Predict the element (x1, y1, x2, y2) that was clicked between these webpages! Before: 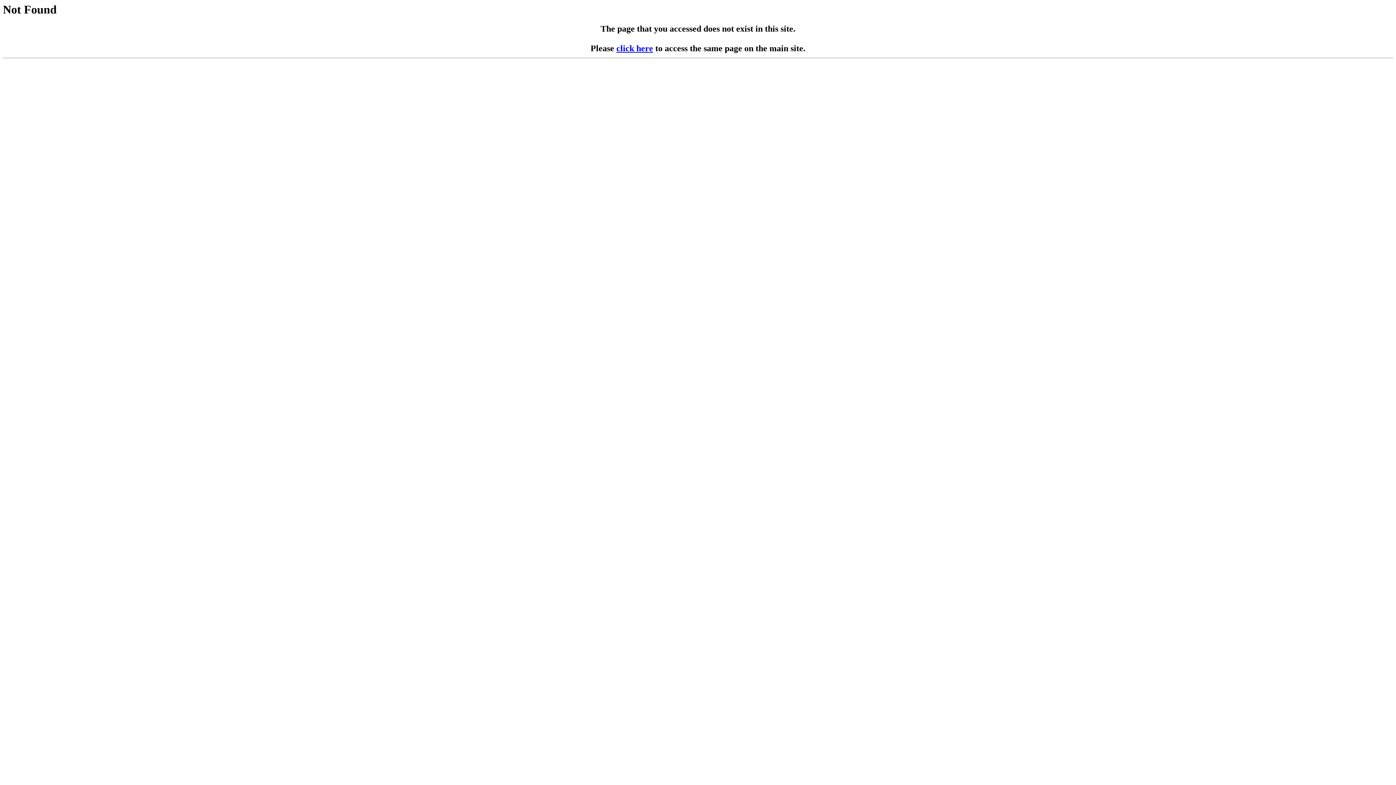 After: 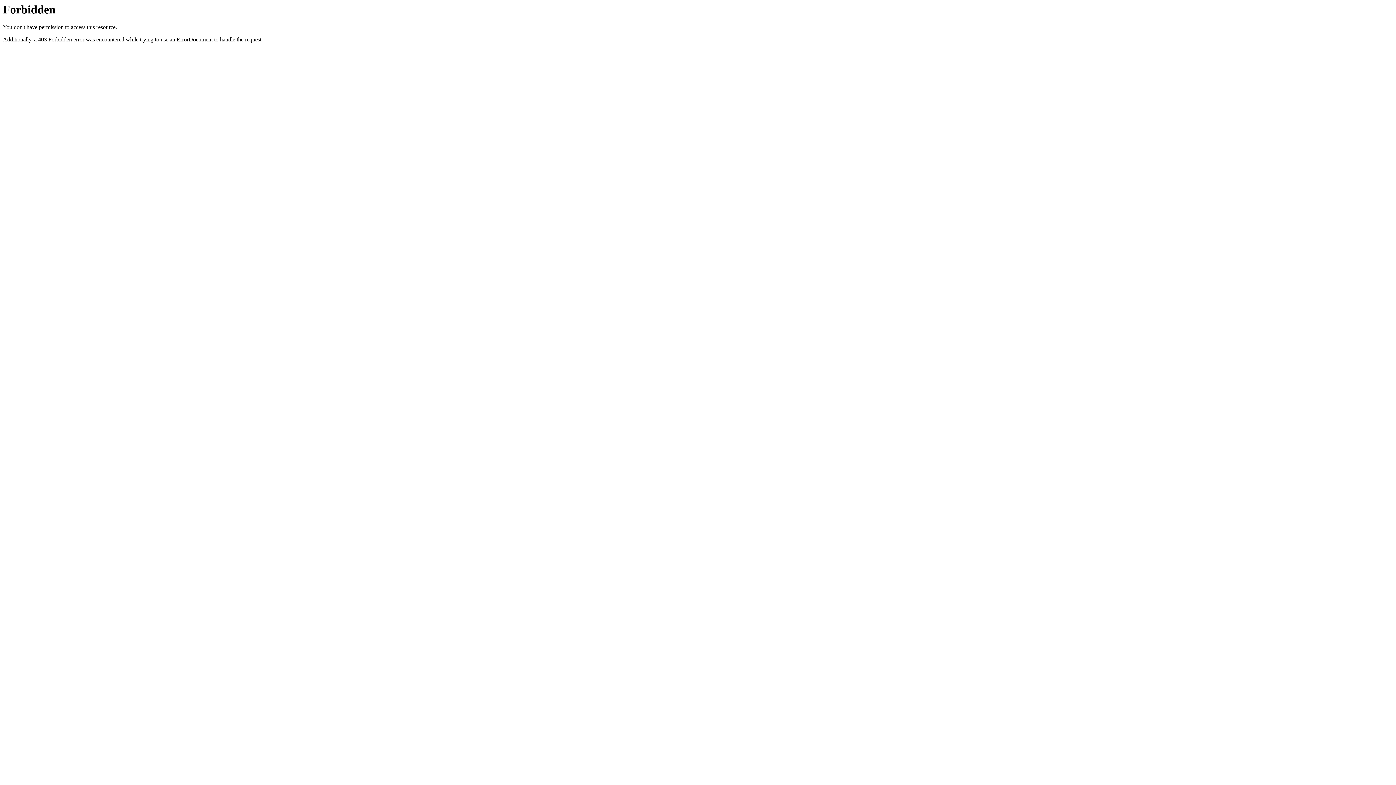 Action: label: click here bbox: (616, 43, 653, 53)